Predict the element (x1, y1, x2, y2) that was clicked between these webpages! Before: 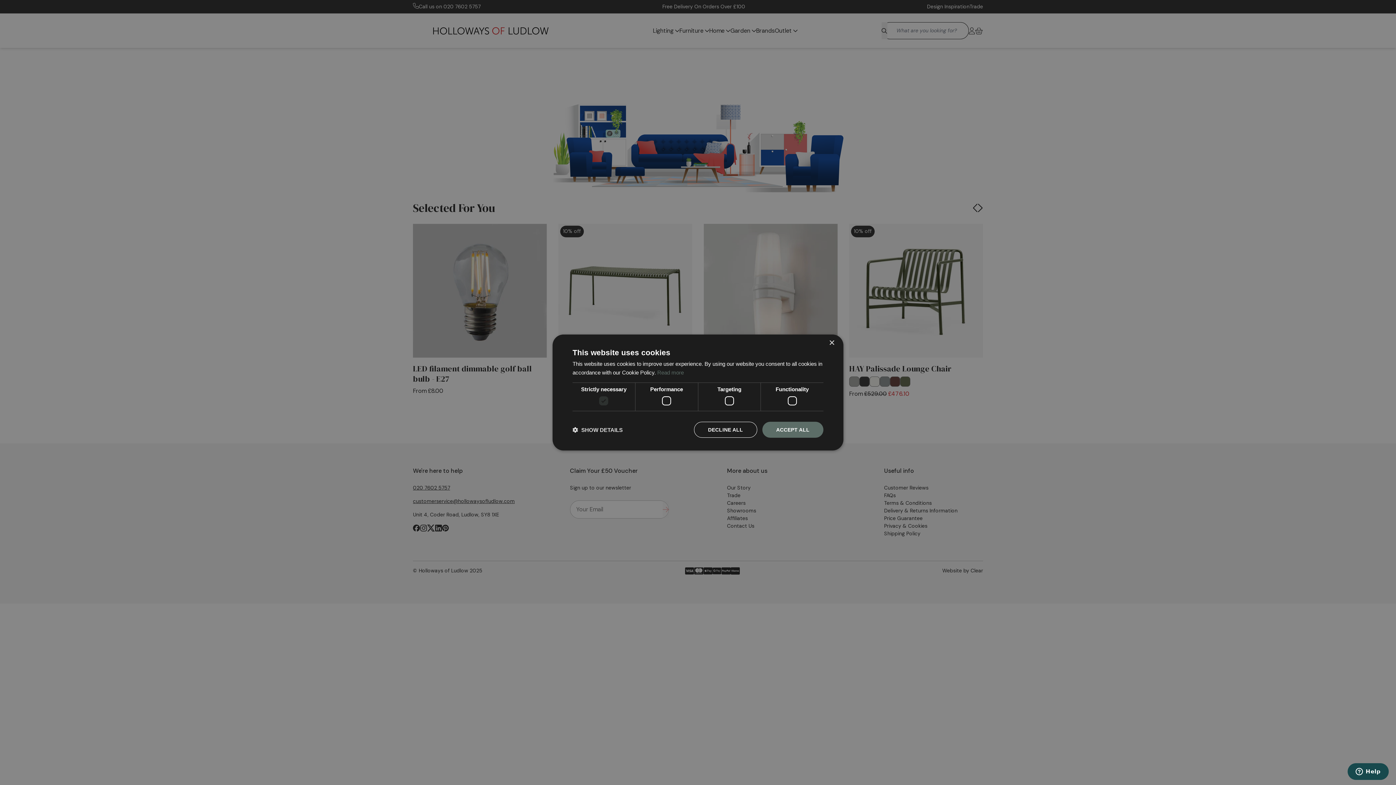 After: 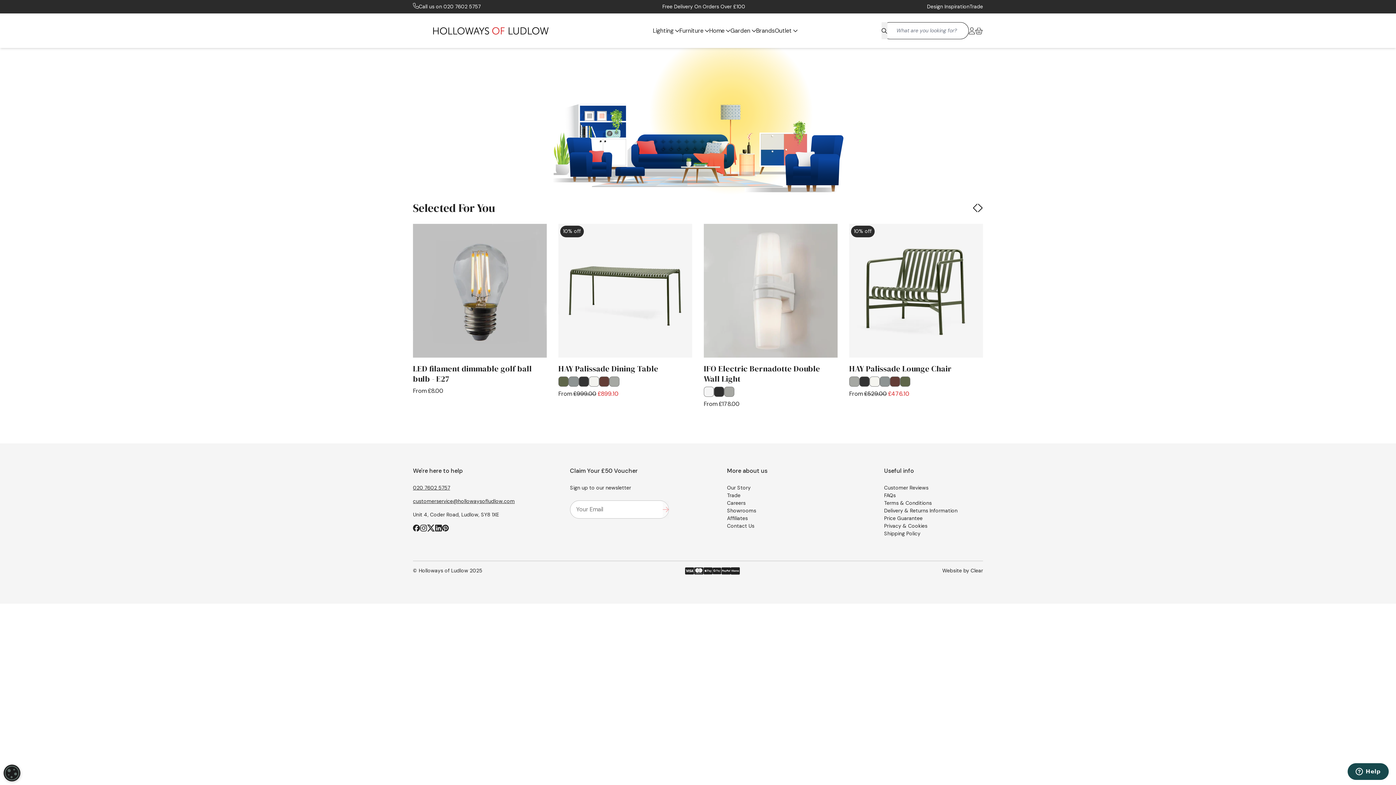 Action: bbox: (694, 422, 757, 438) label: DECLINE ALL